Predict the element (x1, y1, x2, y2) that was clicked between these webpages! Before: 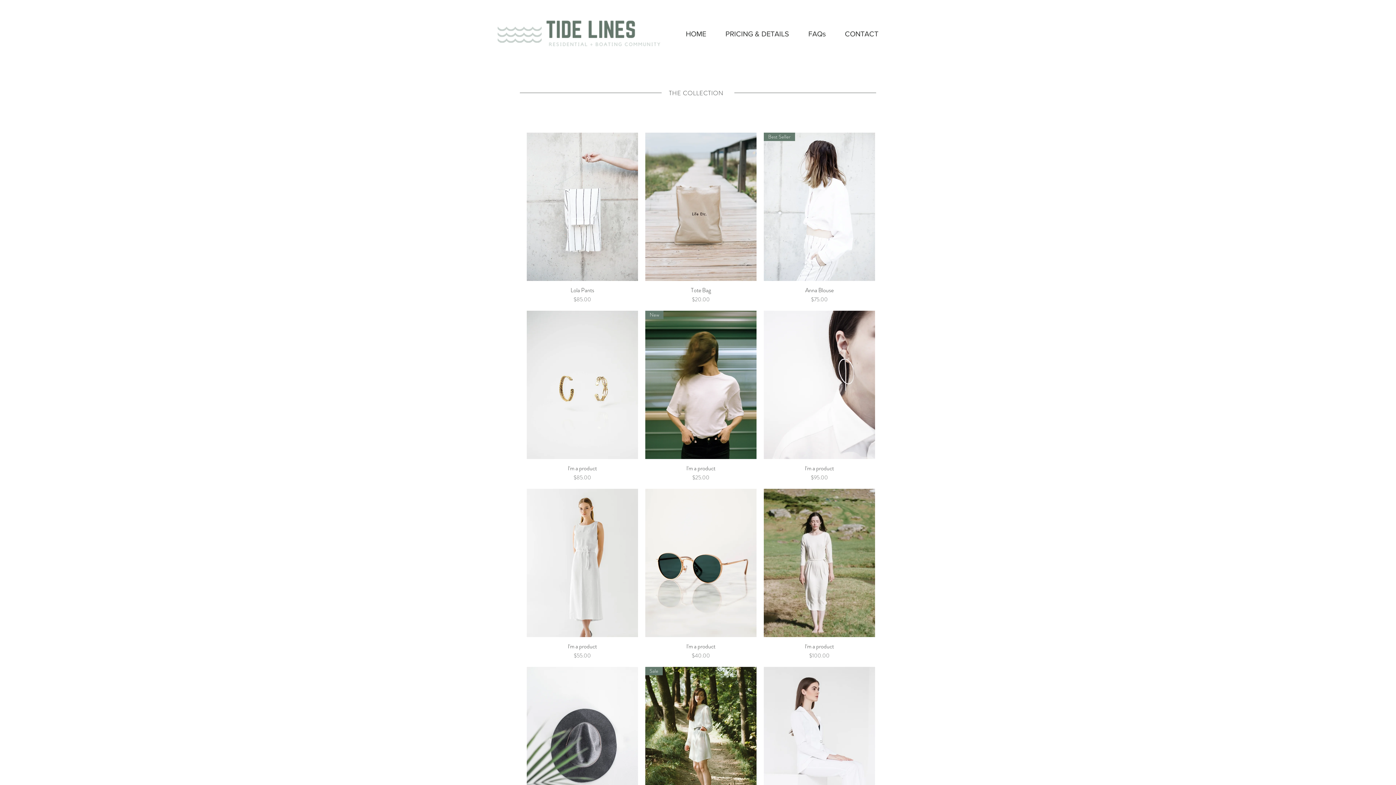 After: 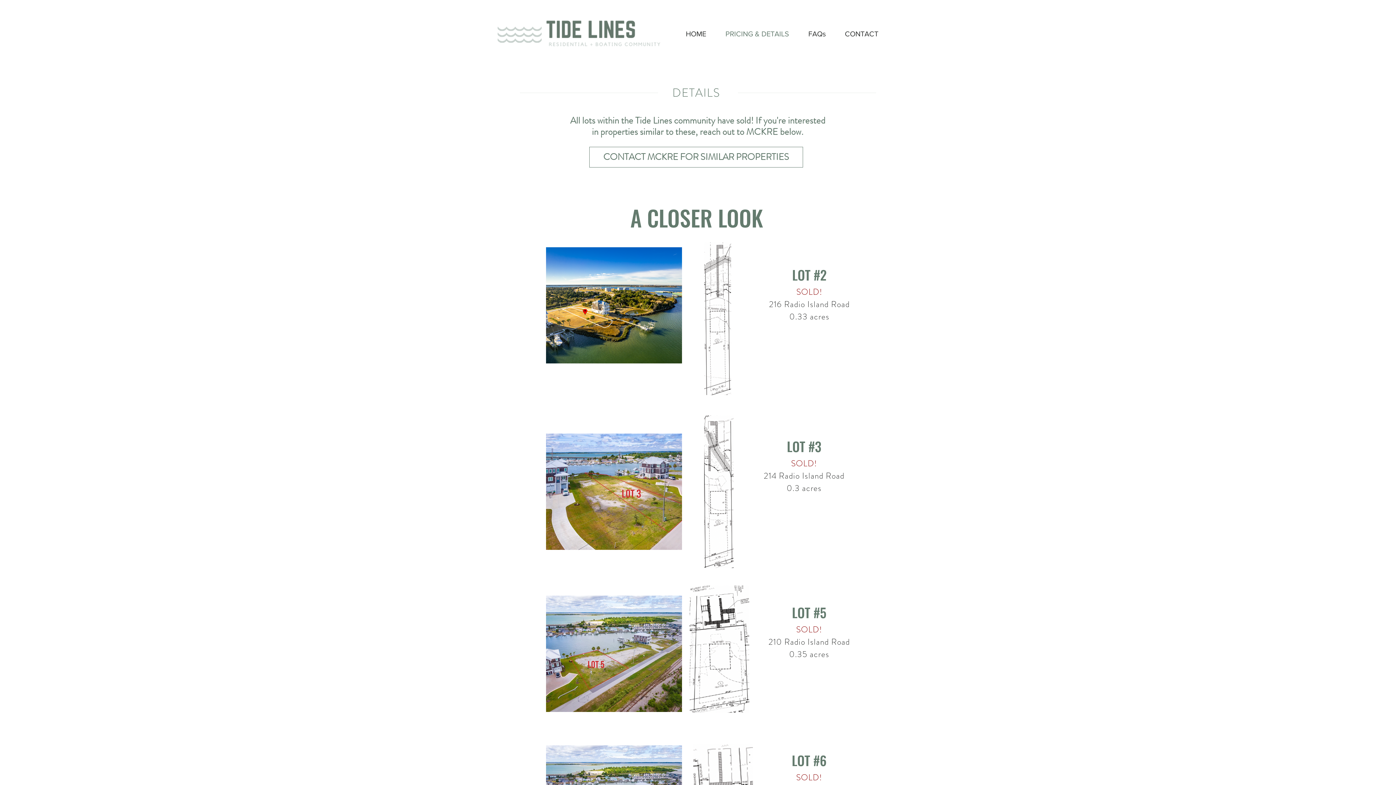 Action: label: PRICING & DETAILS bbox: (716, 24, 798, 42)